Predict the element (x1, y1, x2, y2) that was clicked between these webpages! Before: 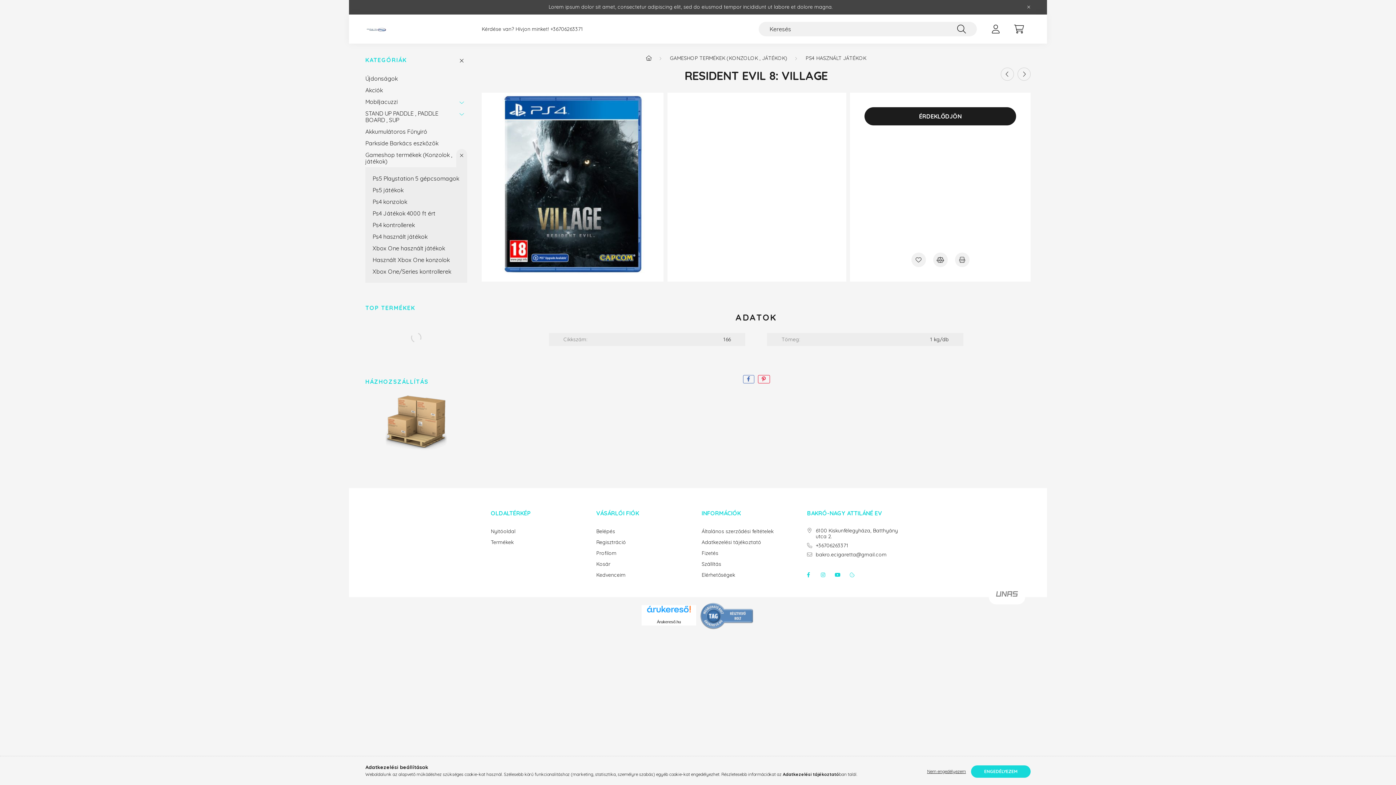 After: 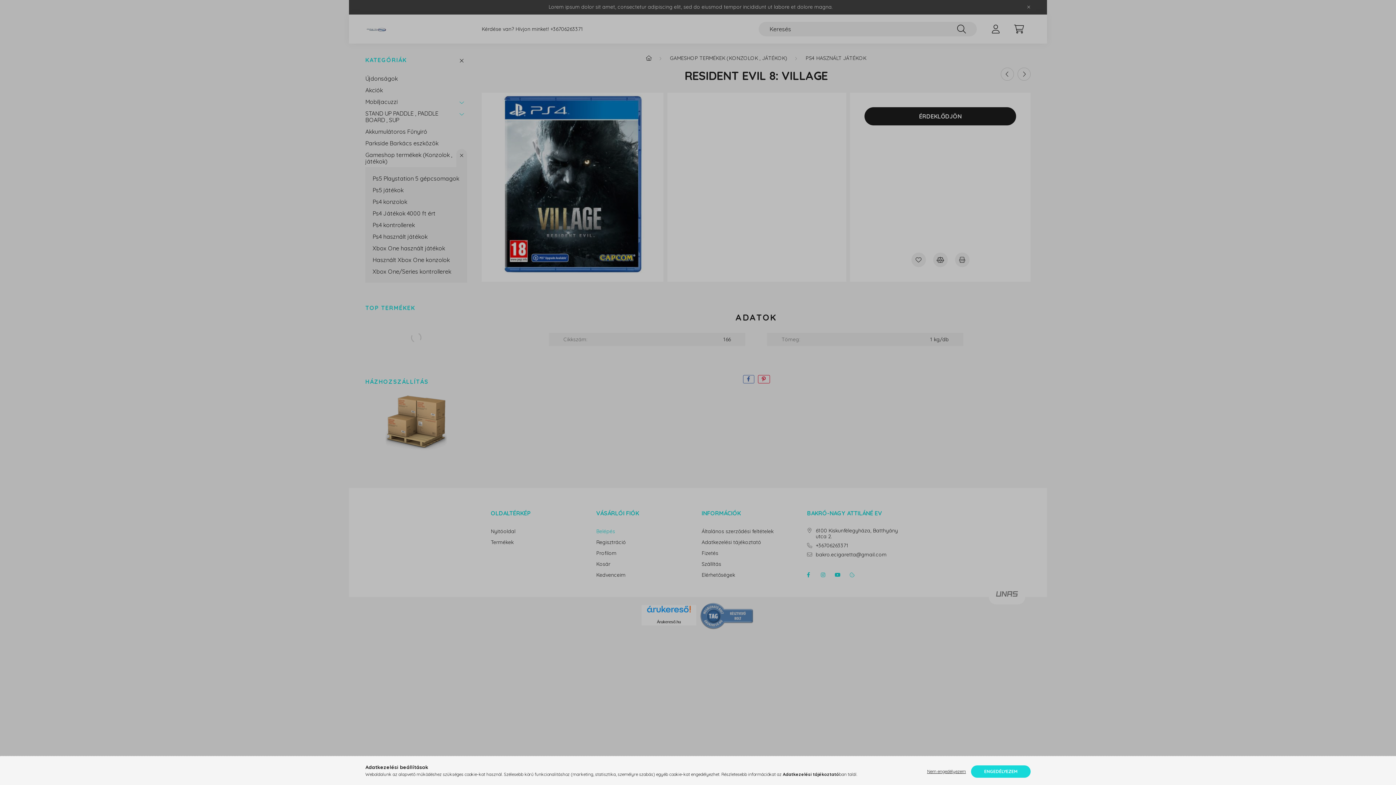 Action: label: Belépés bbox: (596, 528, 615, 534)